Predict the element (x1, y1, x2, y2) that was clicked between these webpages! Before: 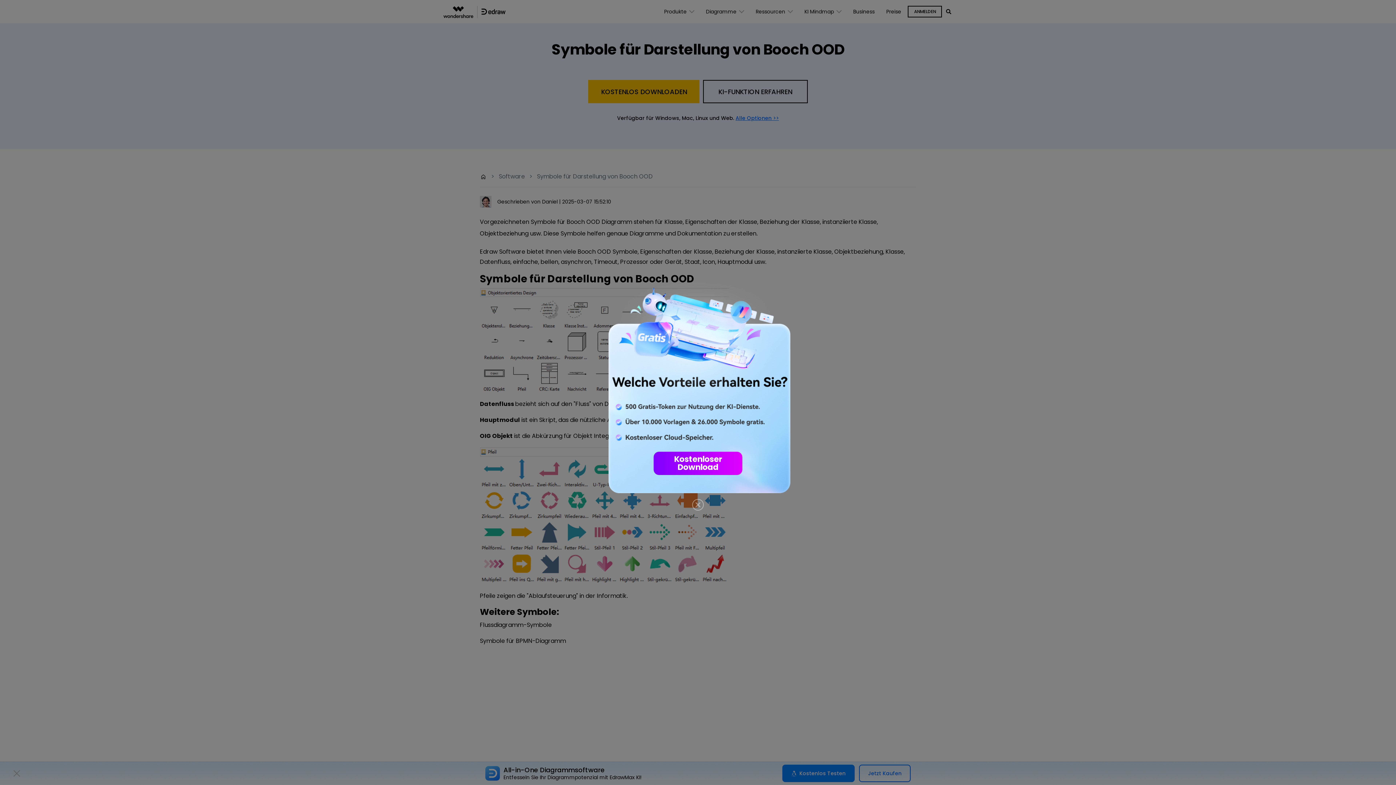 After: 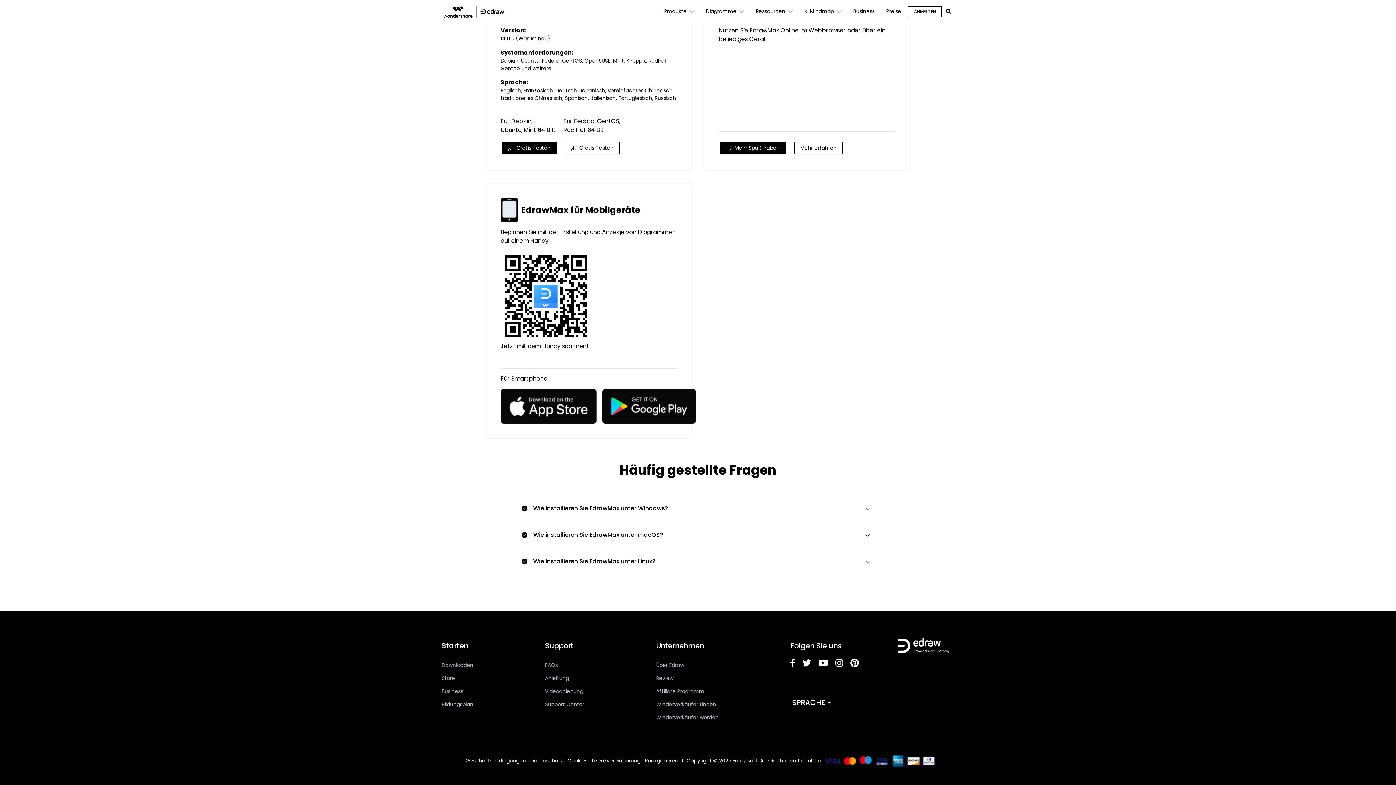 Action: bbox: (653, 451, 742, 475) label: Kostenloser Download